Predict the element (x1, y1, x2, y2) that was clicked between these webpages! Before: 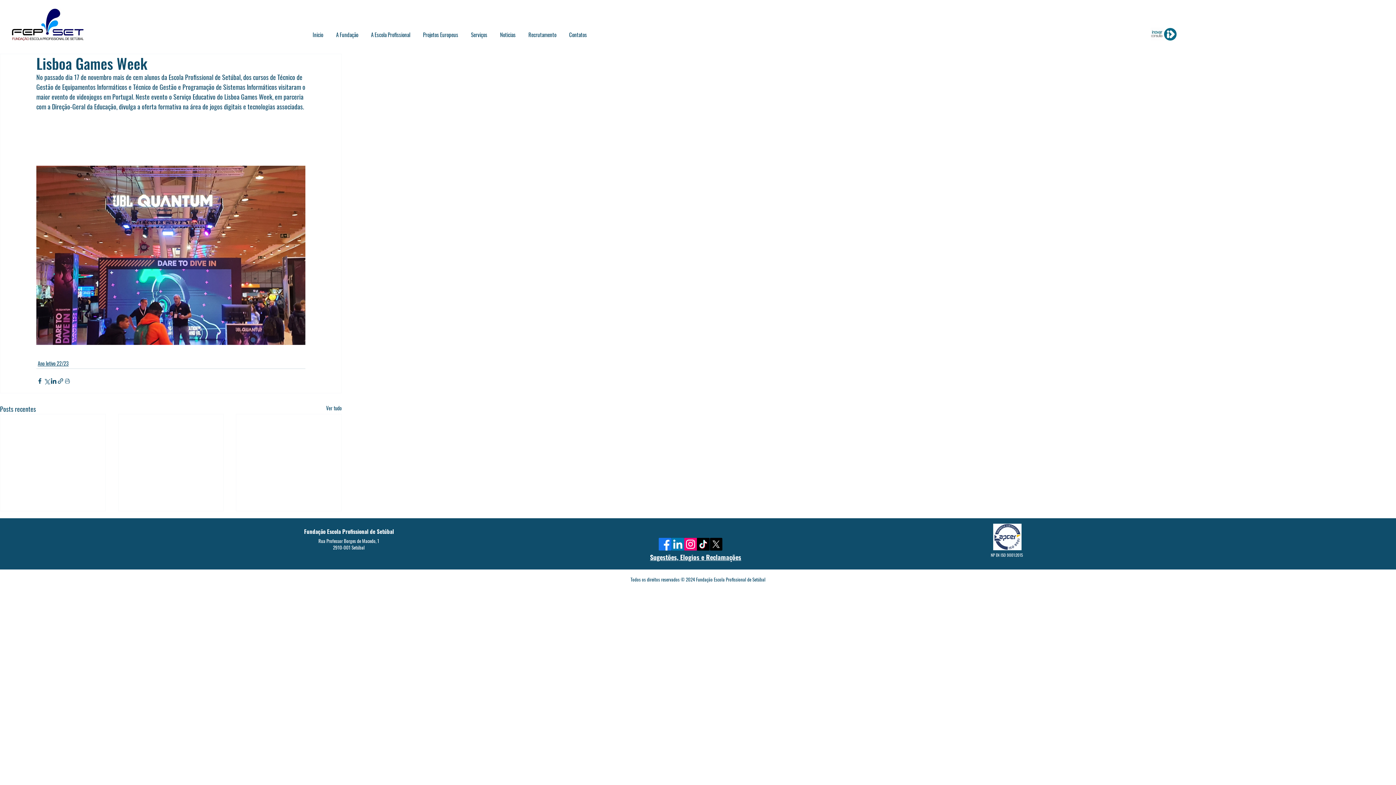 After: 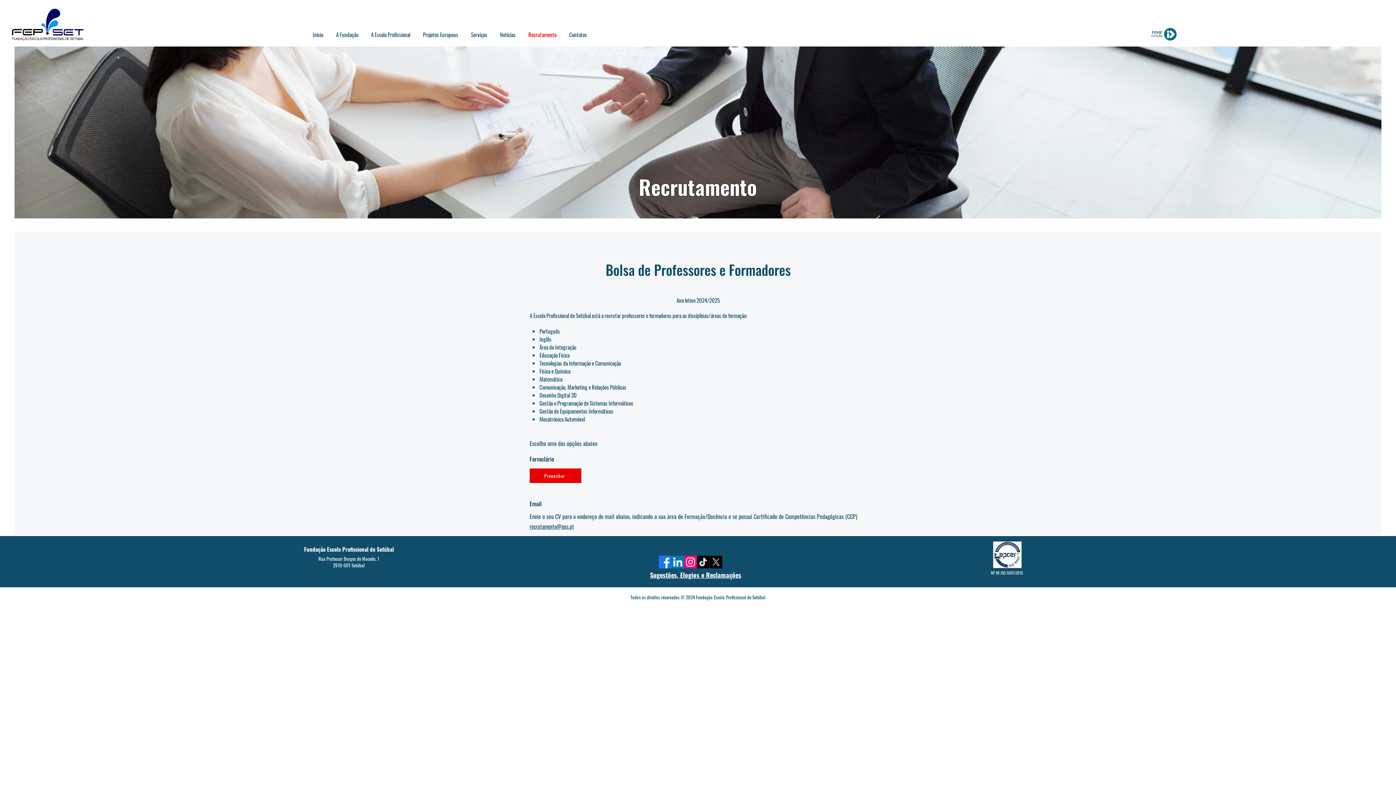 Action: bbox: (522, 29, 562, 40) label: Recrutamento